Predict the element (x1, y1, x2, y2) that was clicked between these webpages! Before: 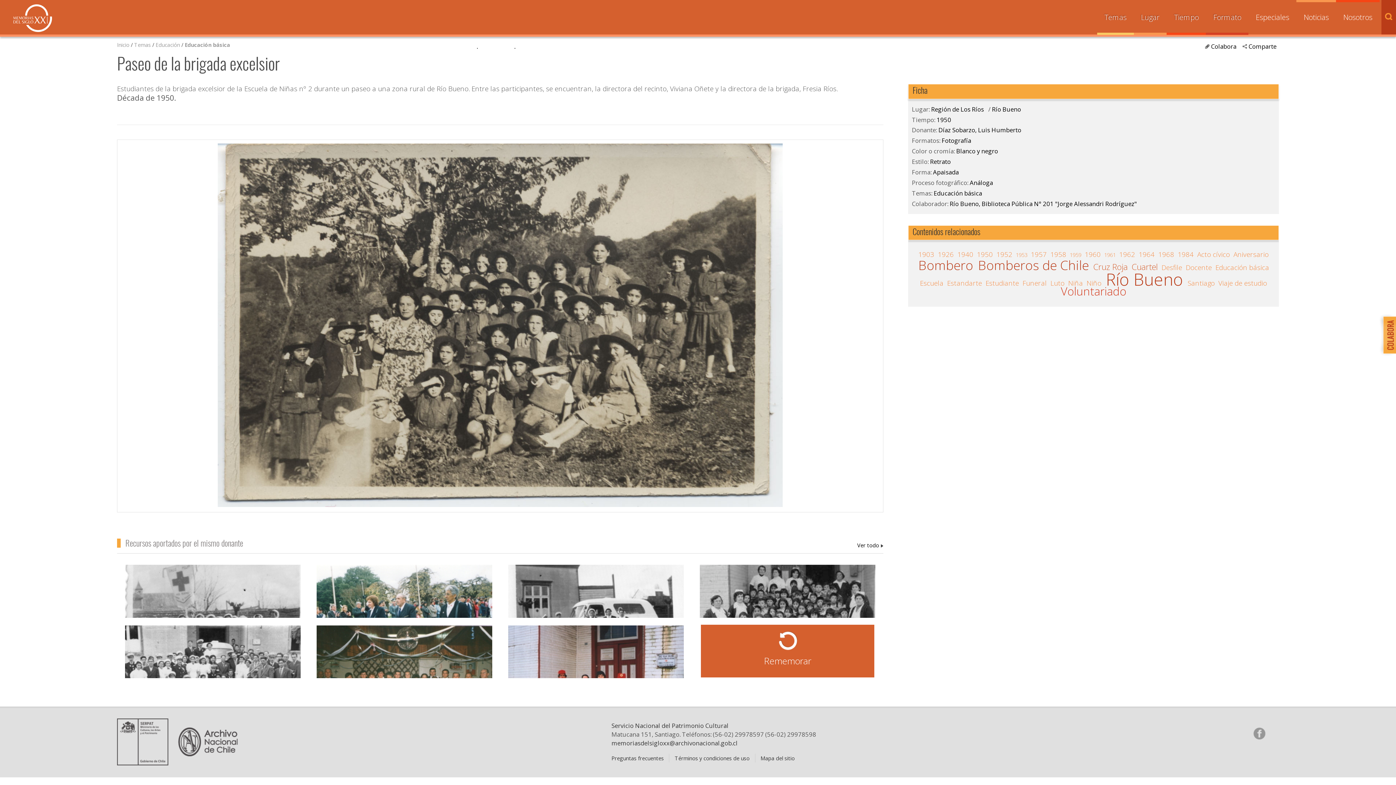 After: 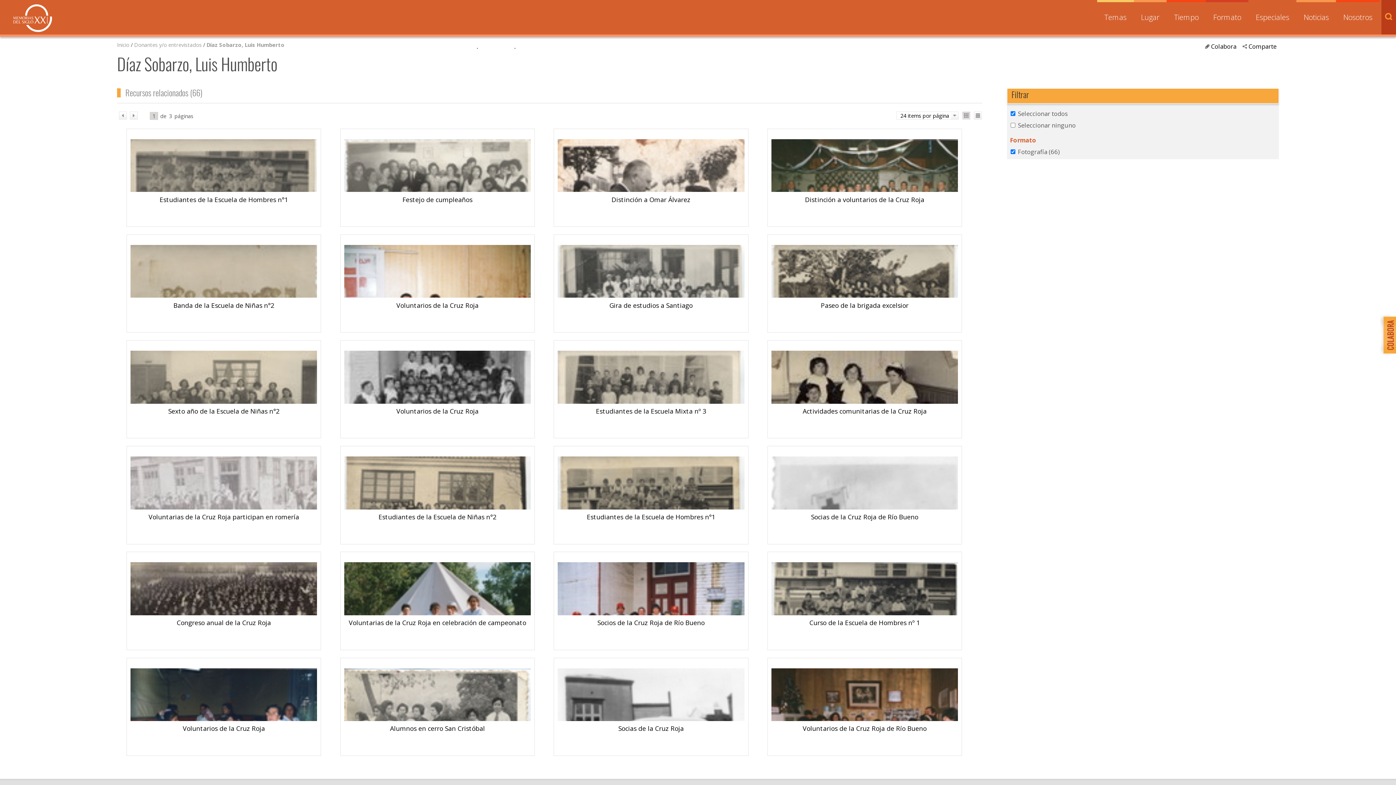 Action: label: Díaz Sobarzo, Luis Humberto bbox: (857, 539, 883, 552)